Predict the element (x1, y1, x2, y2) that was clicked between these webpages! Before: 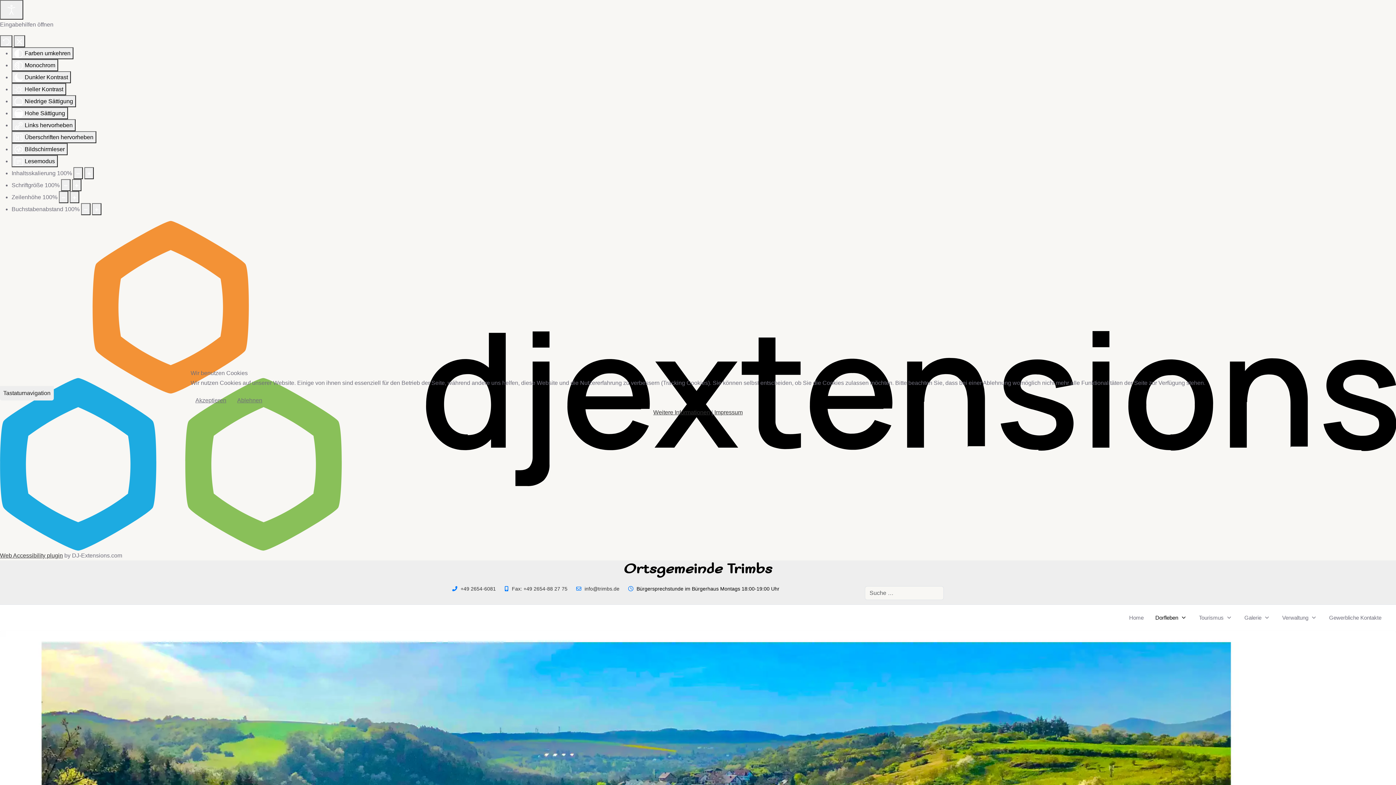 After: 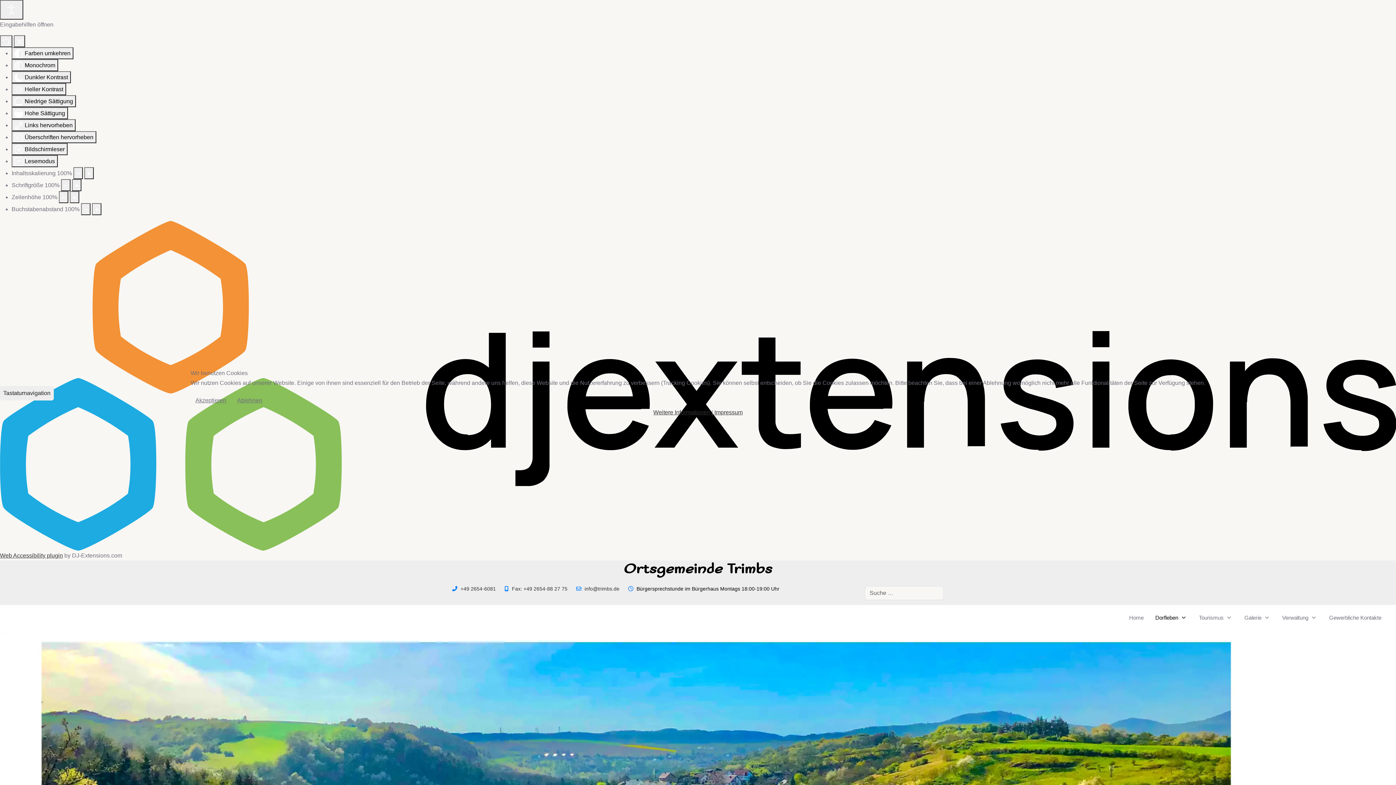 Action: label: Ablehnen bbox: (232, 393, 267, 407)